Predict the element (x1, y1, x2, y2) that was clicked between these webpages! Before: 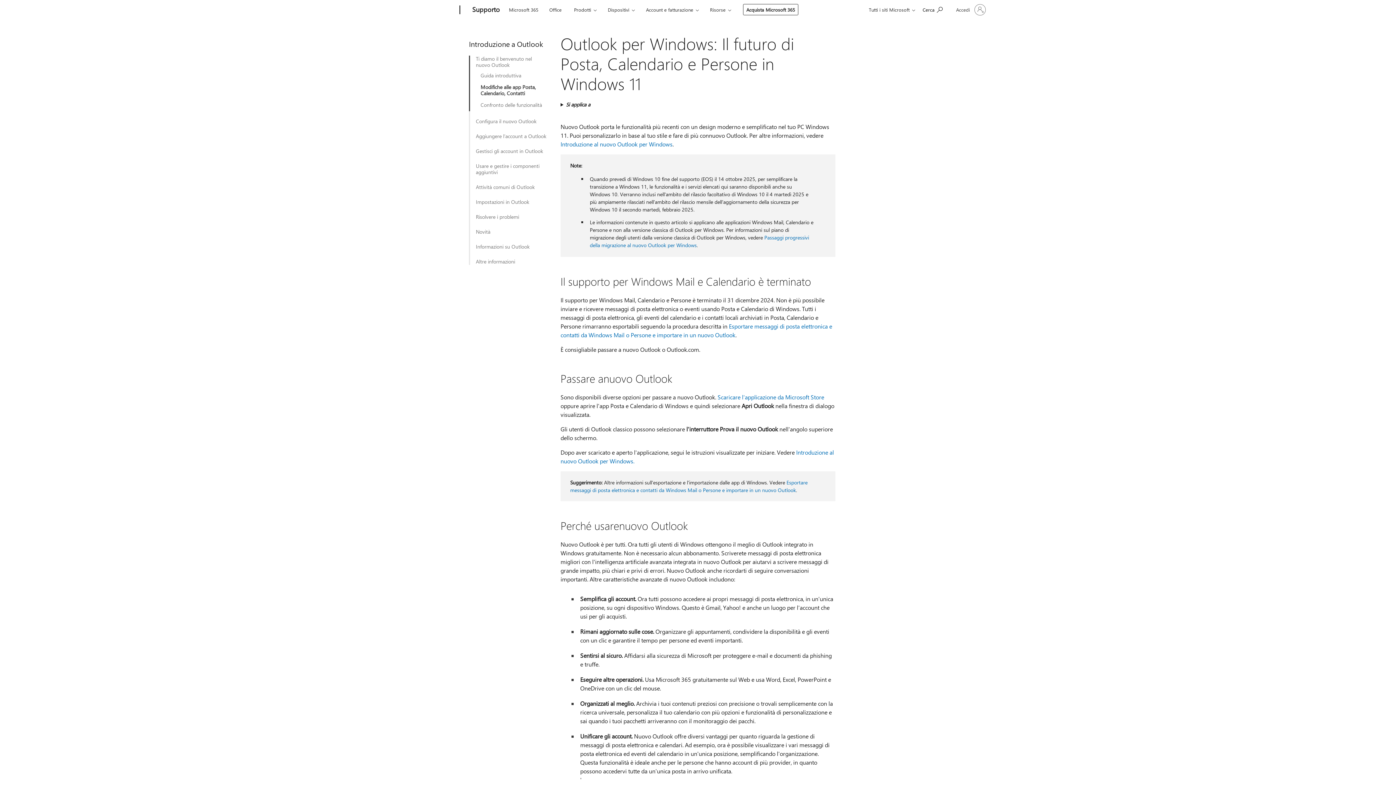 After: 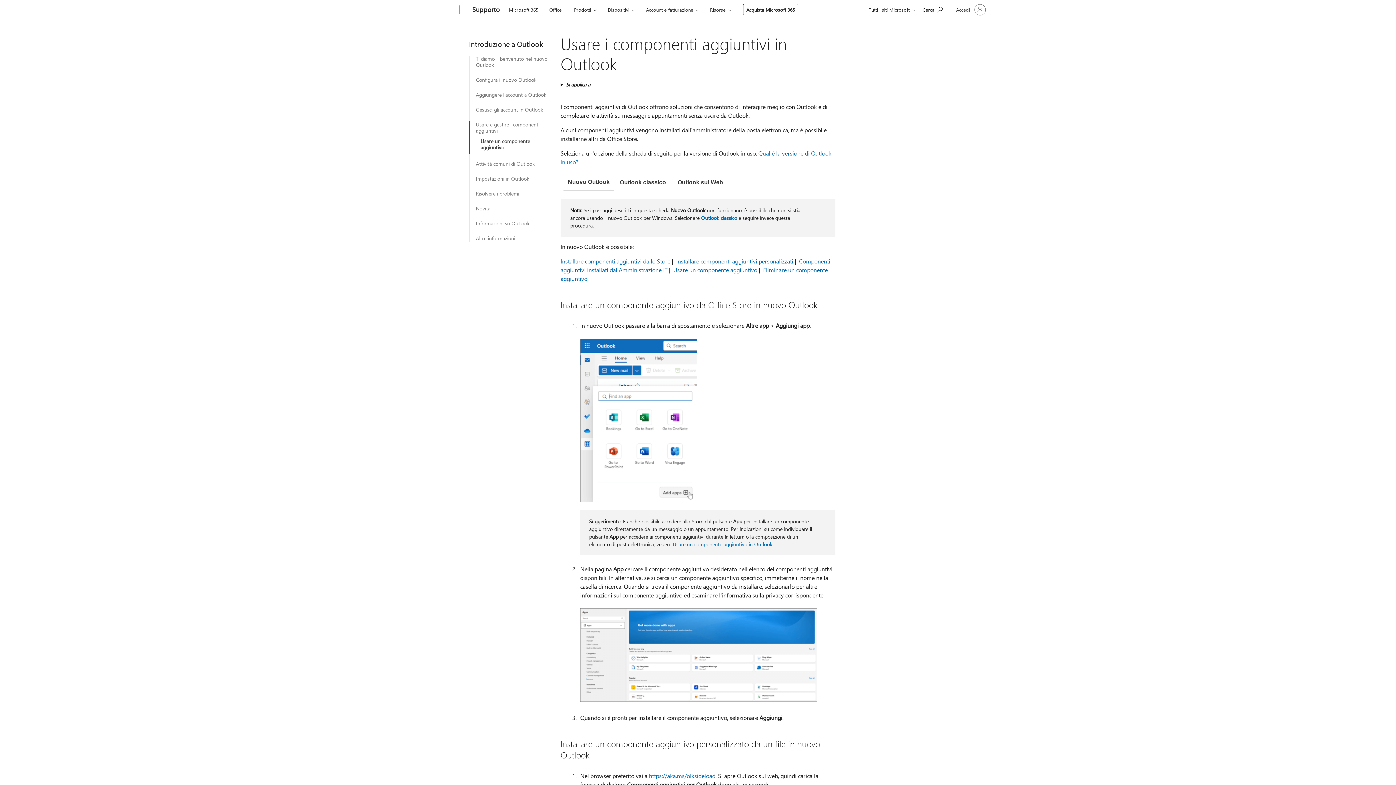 Action: label: Usare e gestire i componenti aggiuntivi bbox: (476, 162, 553, 175)